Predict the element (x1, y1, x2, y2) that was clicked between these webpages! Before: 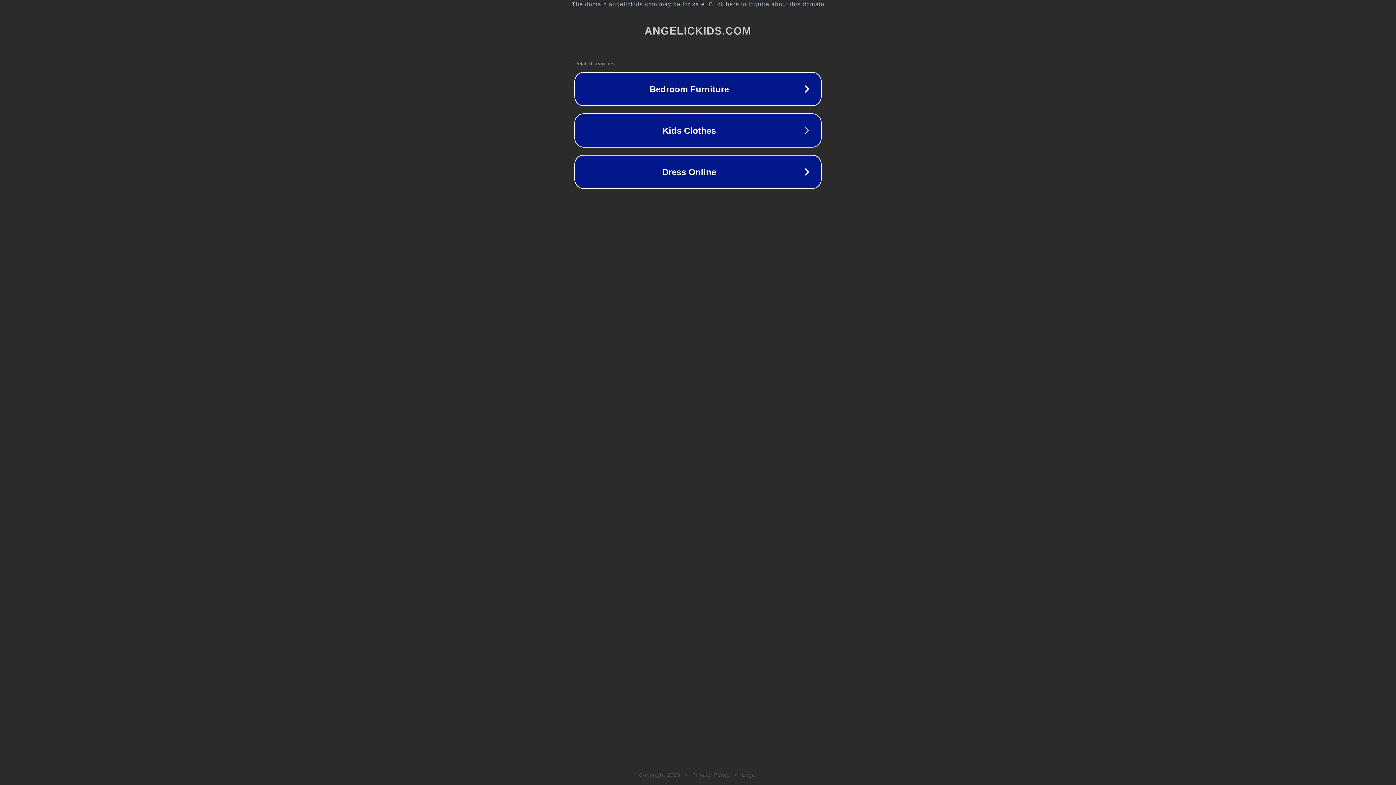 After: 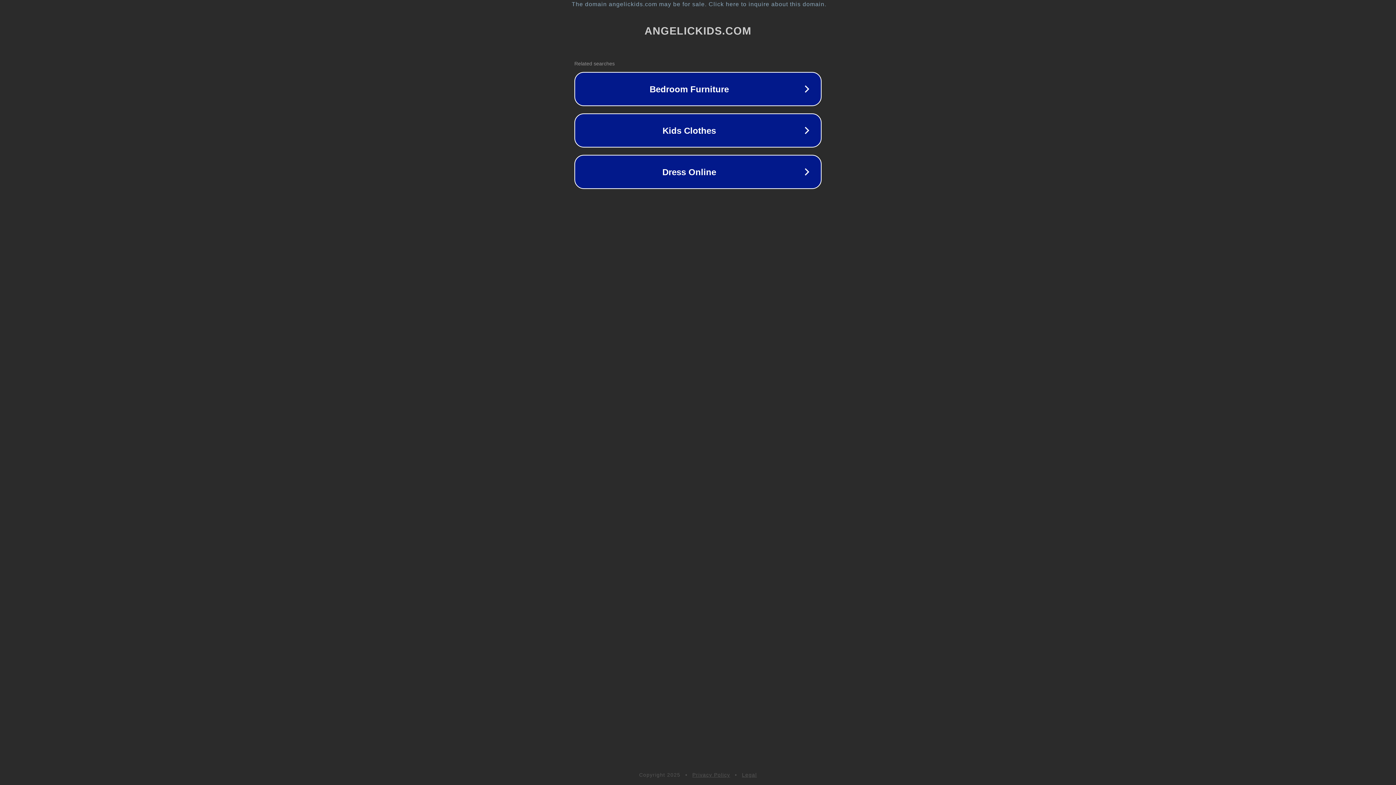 Action: bbox: (742, 772, 757, 778) label: Legal